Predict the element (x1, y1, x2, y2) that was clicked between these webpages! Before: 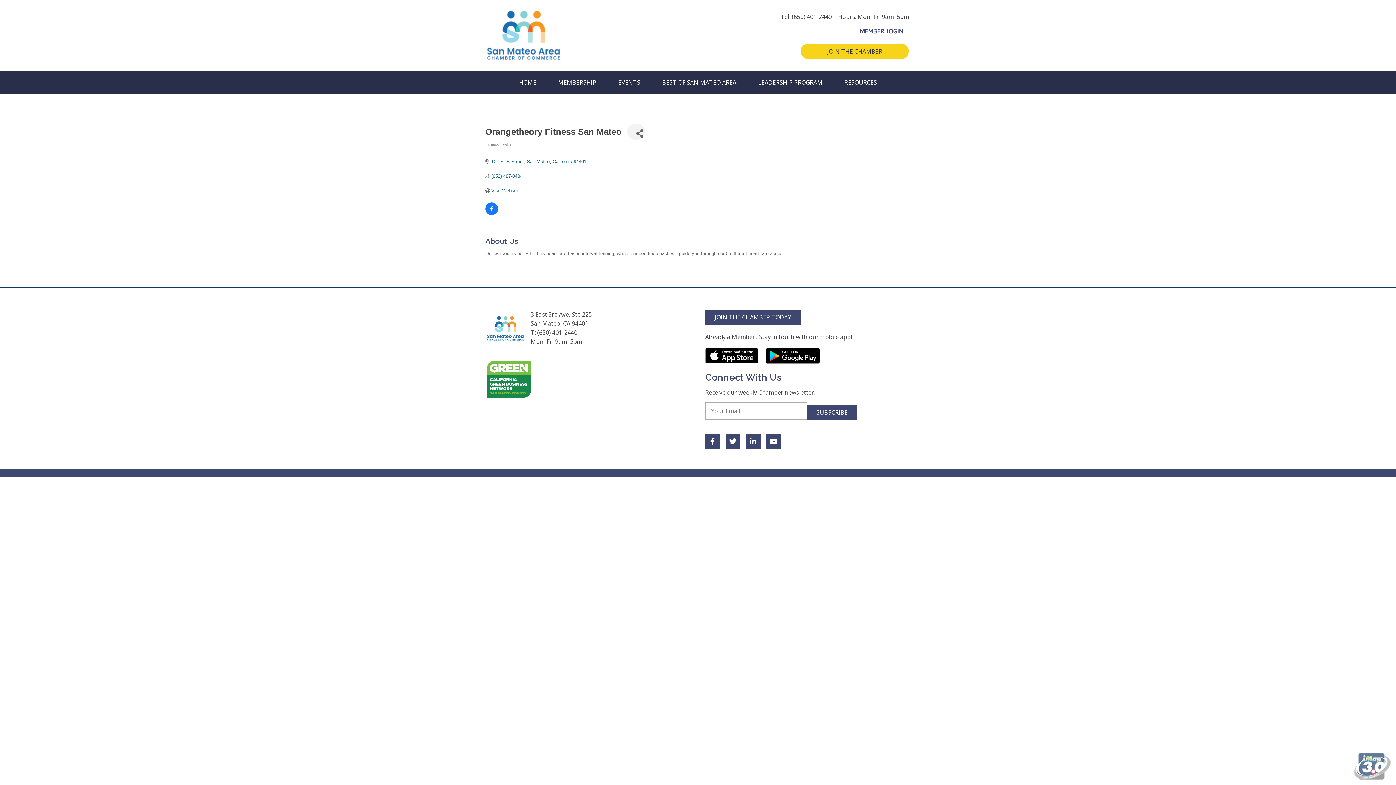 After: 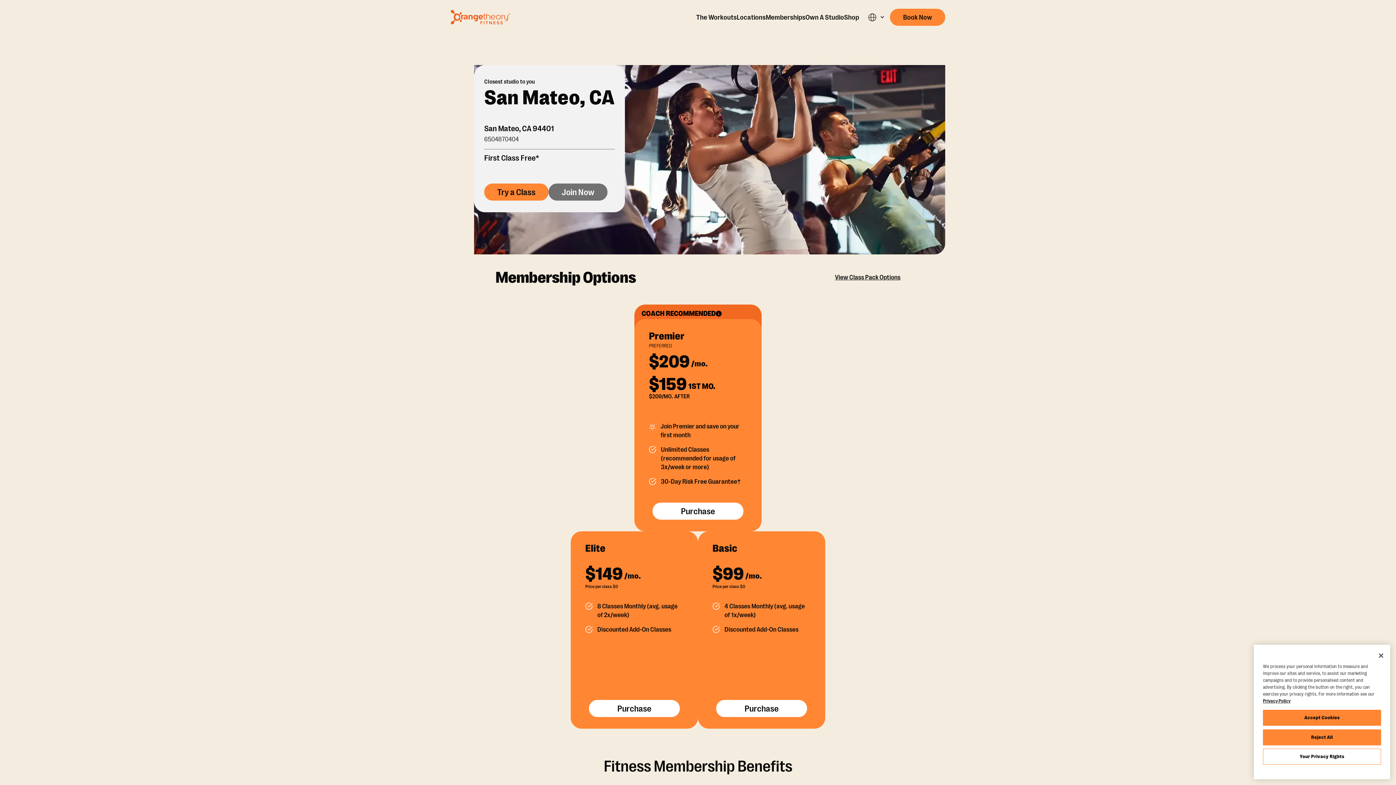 Action: label: Visit Website bbox: (491, 188, 519, 193)